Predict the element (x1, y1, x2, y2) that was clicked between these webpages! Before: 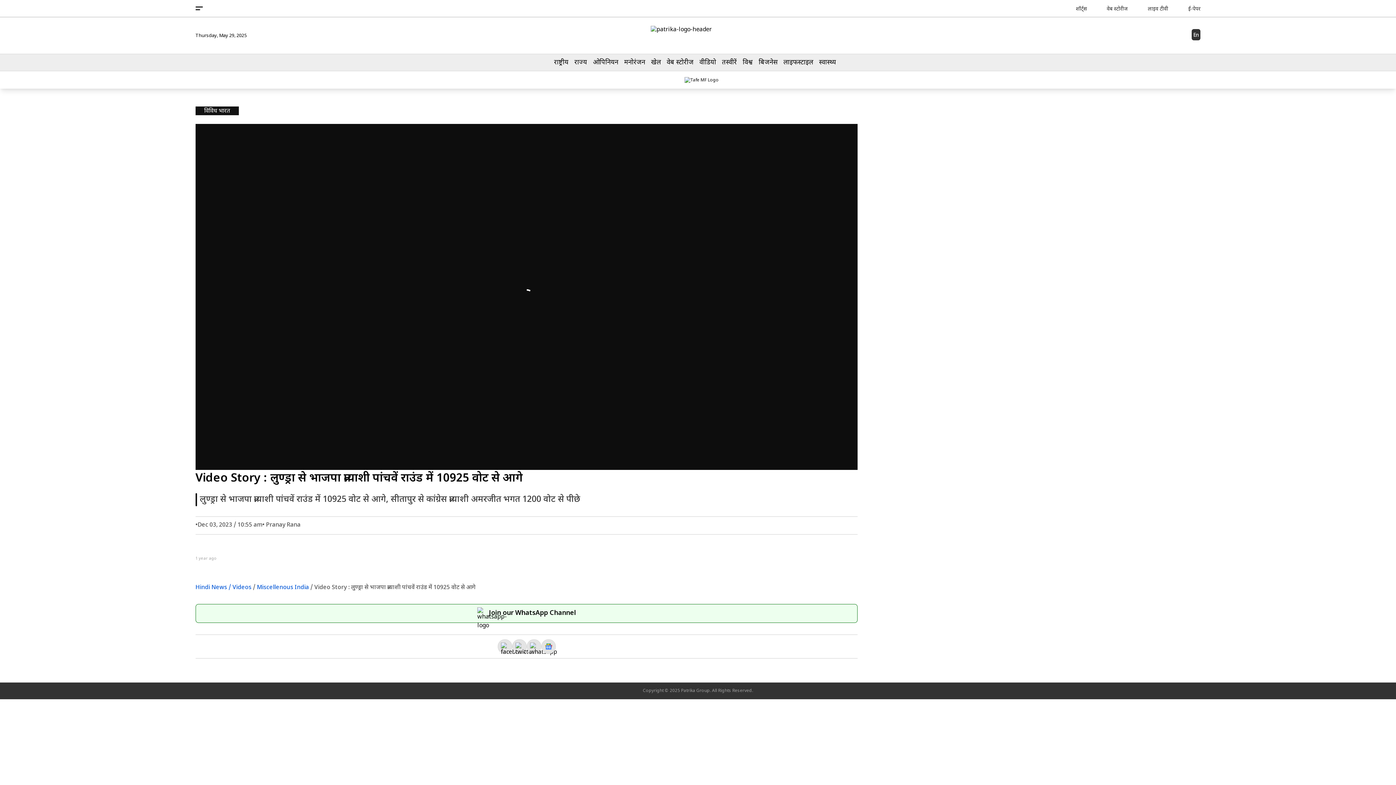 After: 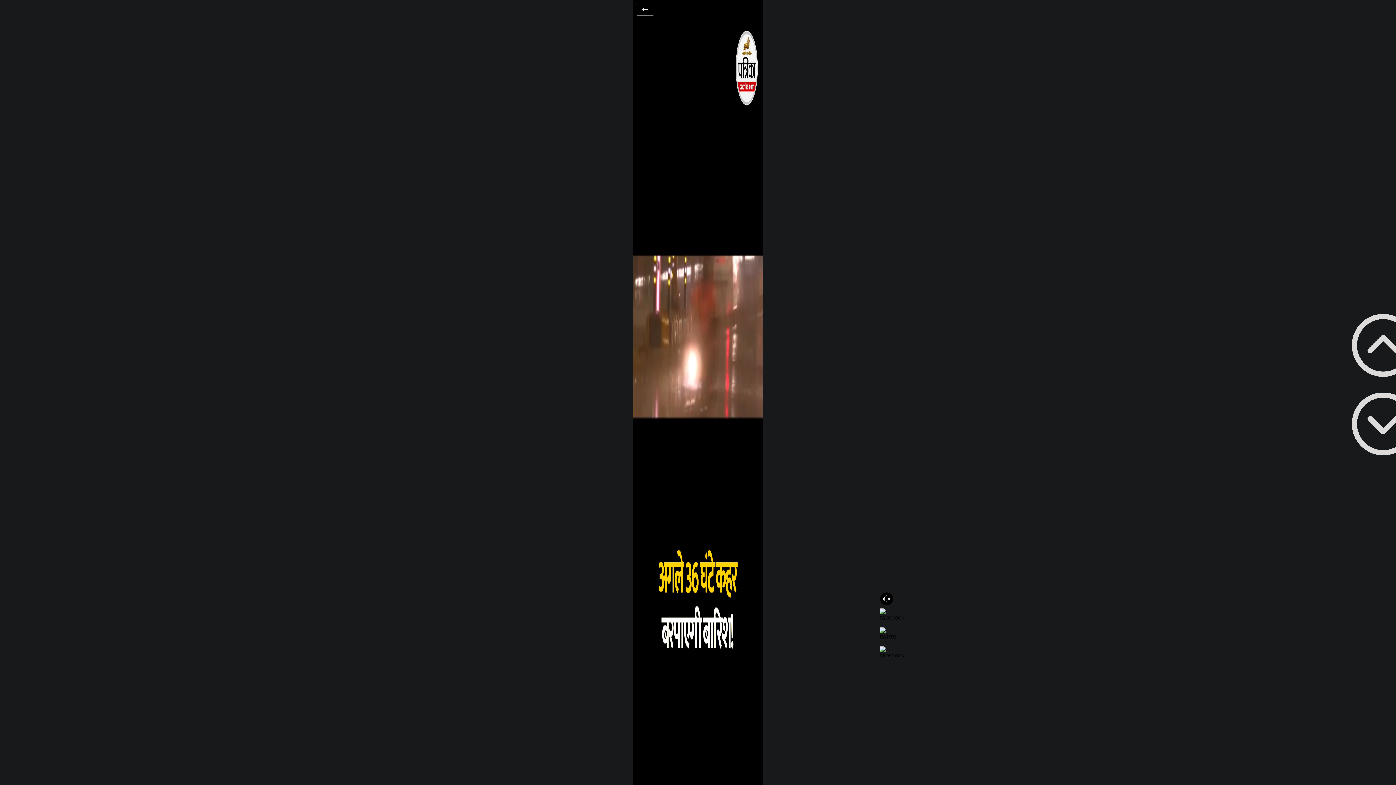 Action: bbox: (1064, 3, 1095, 12) label: शॉर्ट्स